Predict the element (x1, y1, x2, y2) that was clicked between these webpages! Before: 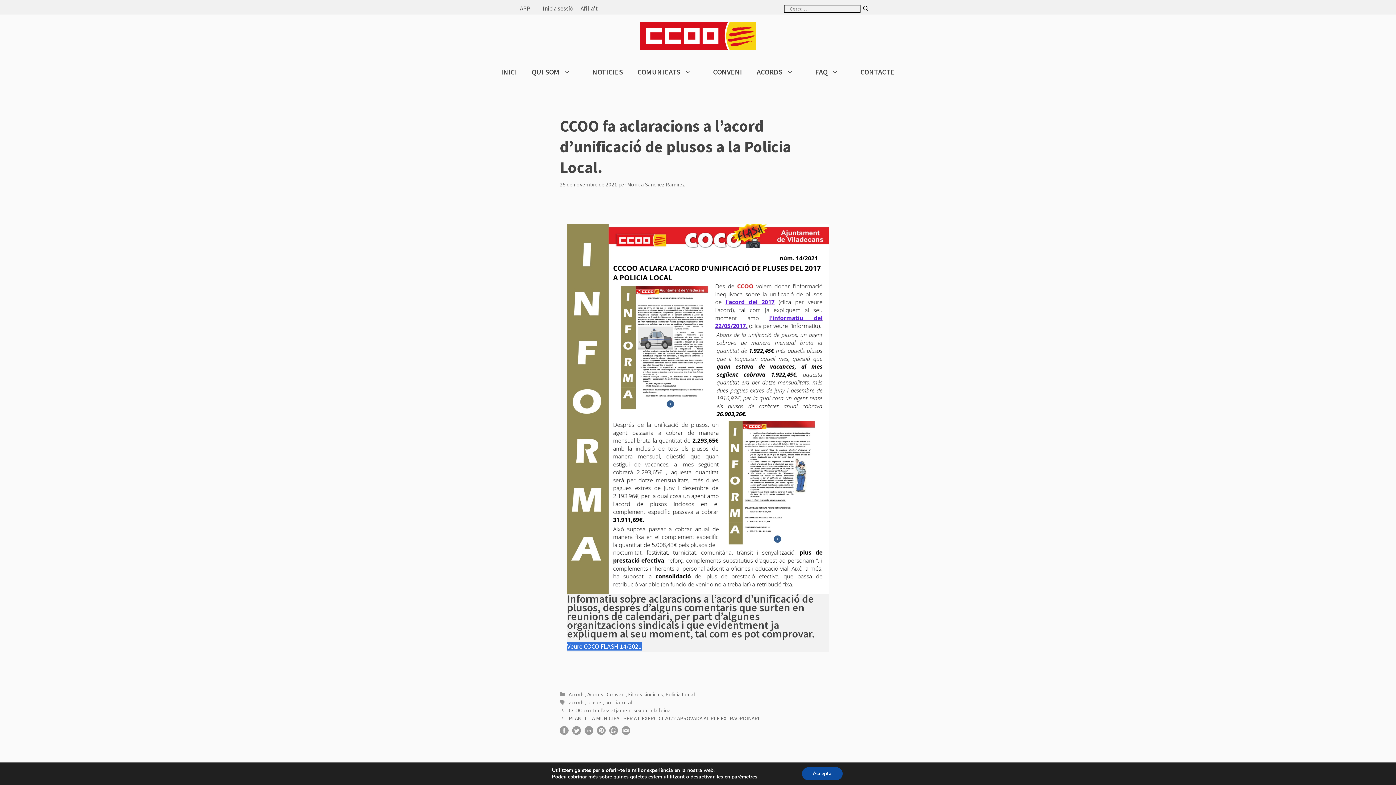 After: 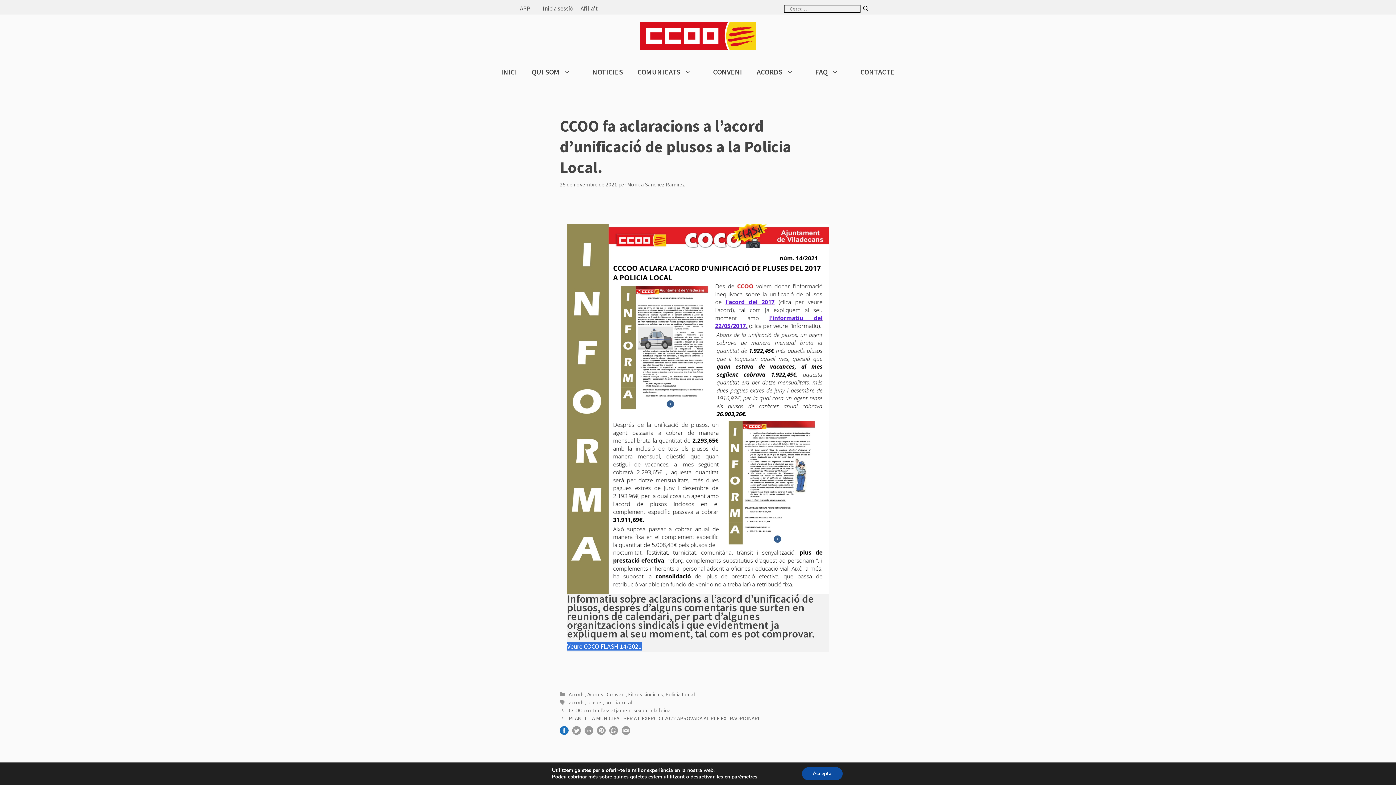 Action: bbox: (560, 728, 568, 737)